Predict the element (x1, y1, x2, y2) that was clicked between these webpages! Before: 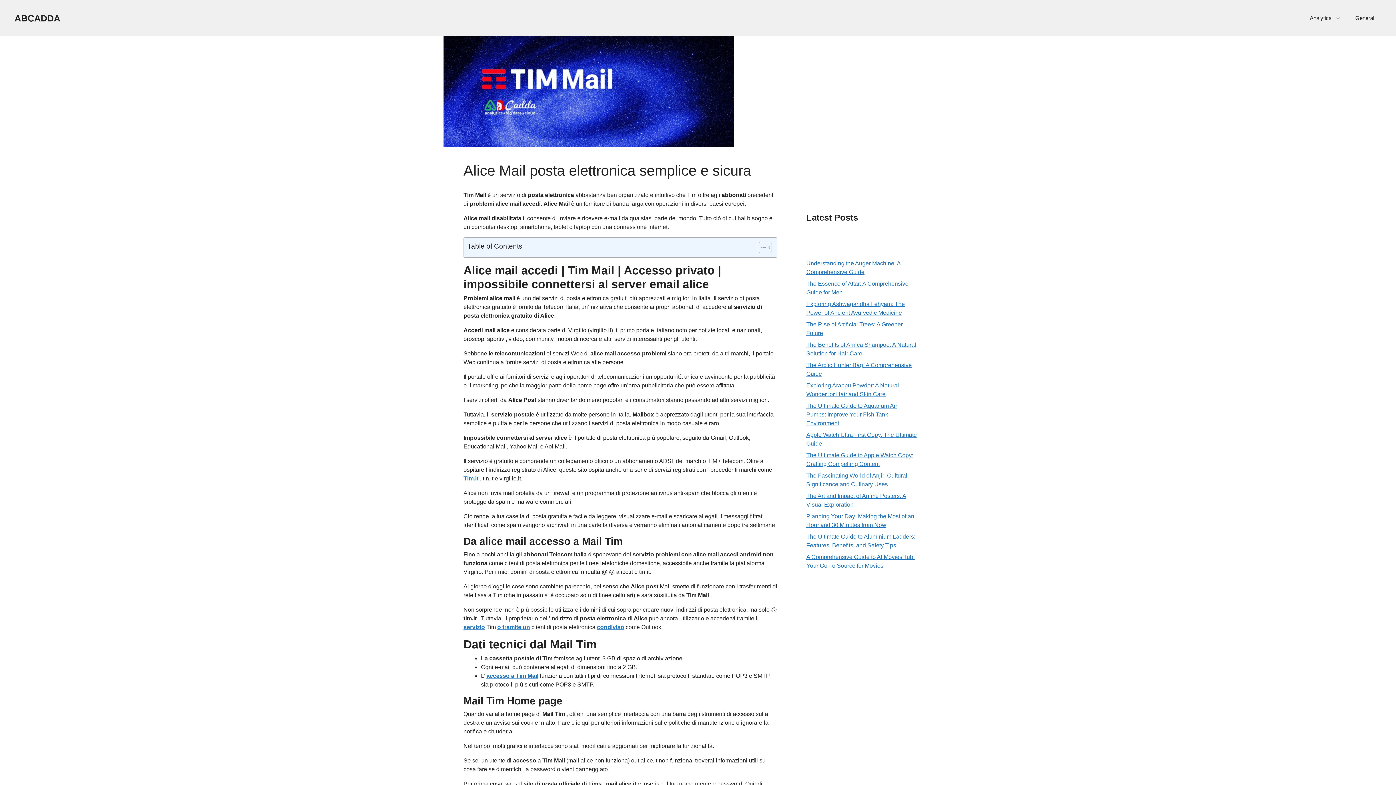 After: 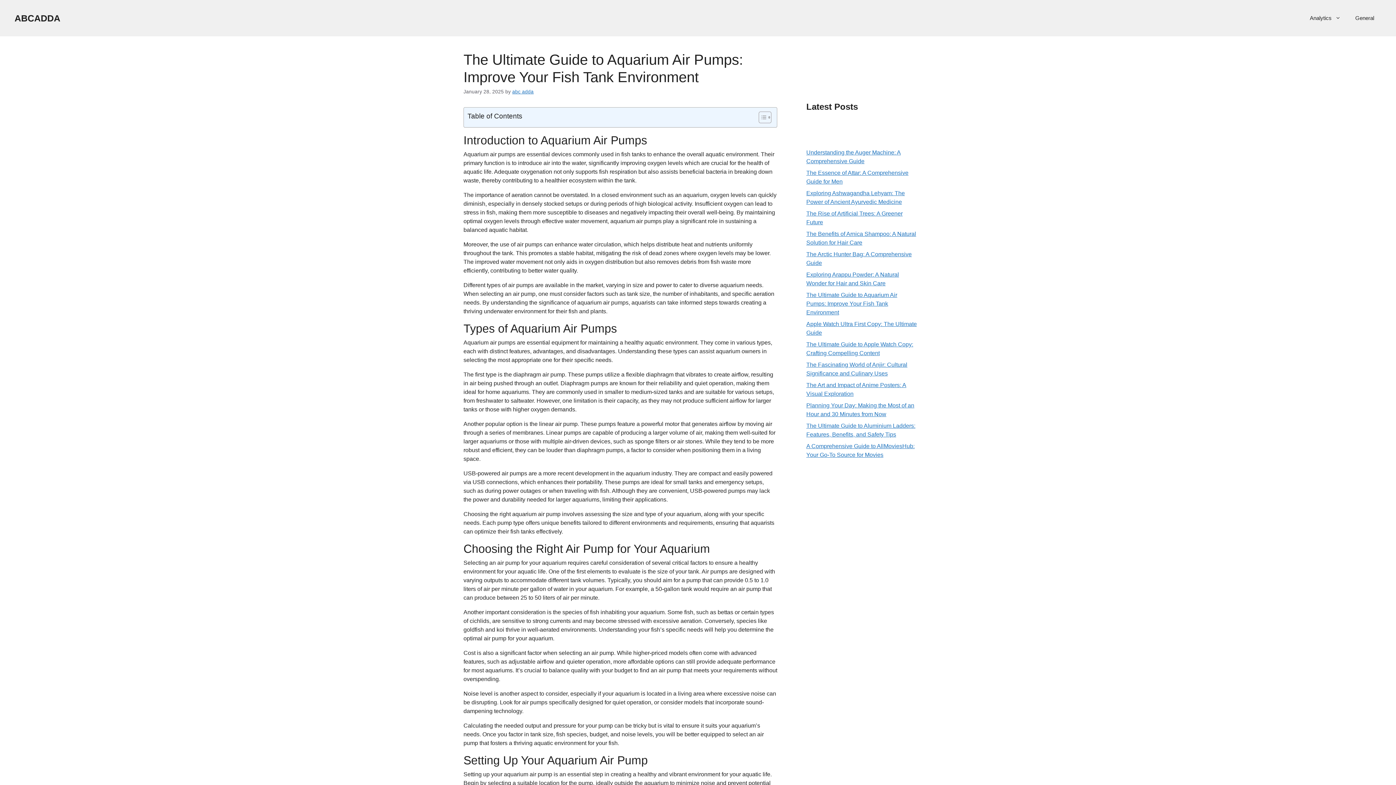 Action: bbox: (806, 402, 897, 426) label: The Ultimate Guide to Aquarium Air Pumps: Improve Your Fish Tank Environment